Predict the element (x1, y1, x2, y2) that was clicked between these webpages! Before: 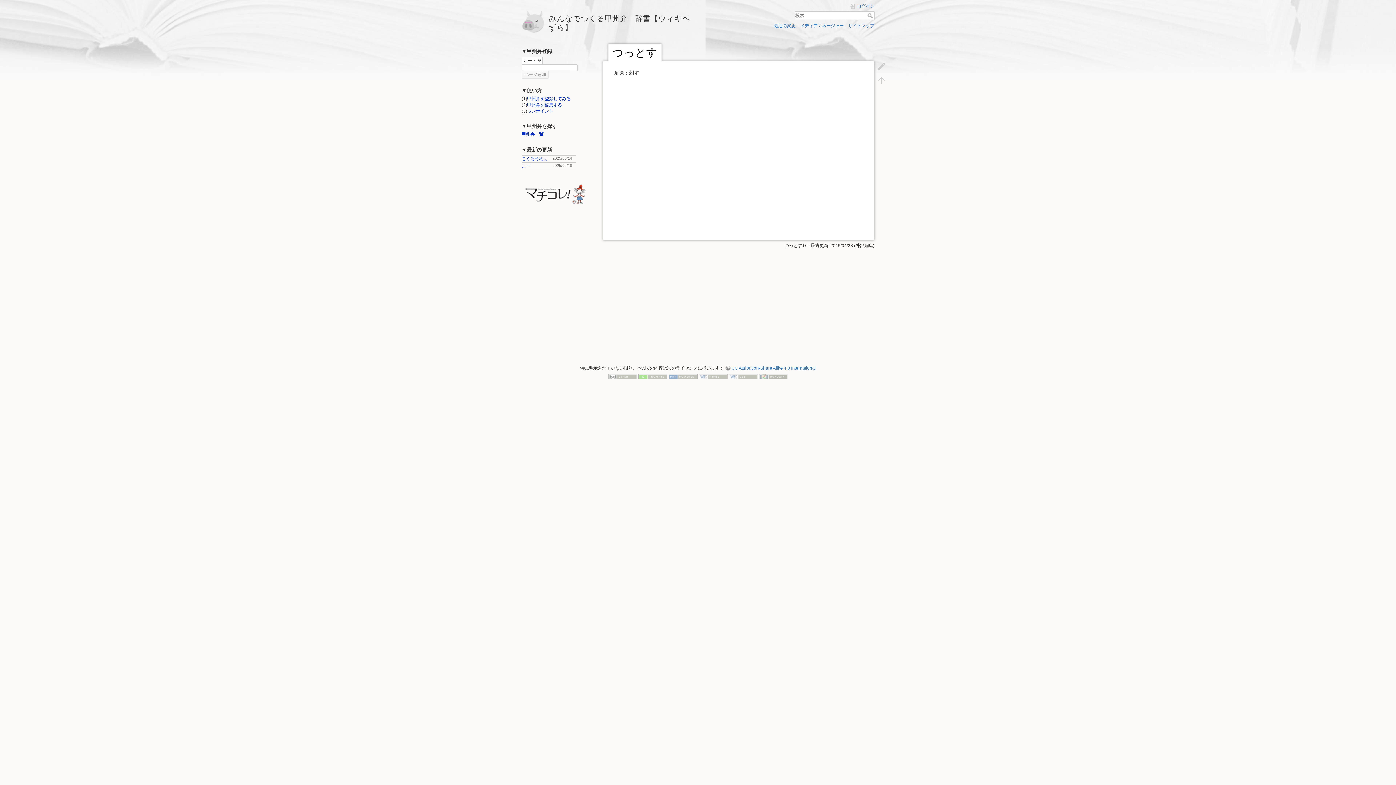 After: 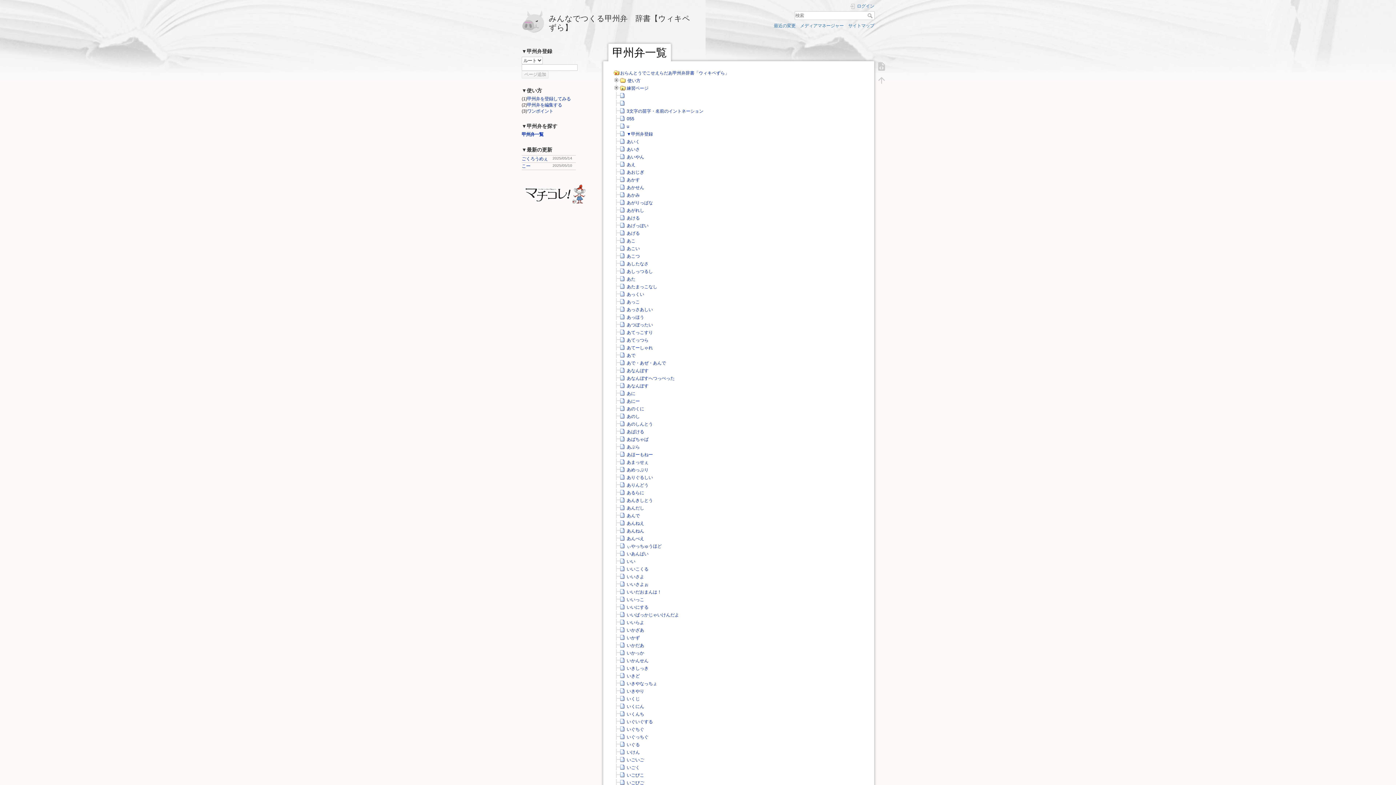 Action: label: 甲州弁一覧 bbox: (521, 132, 543, 137)